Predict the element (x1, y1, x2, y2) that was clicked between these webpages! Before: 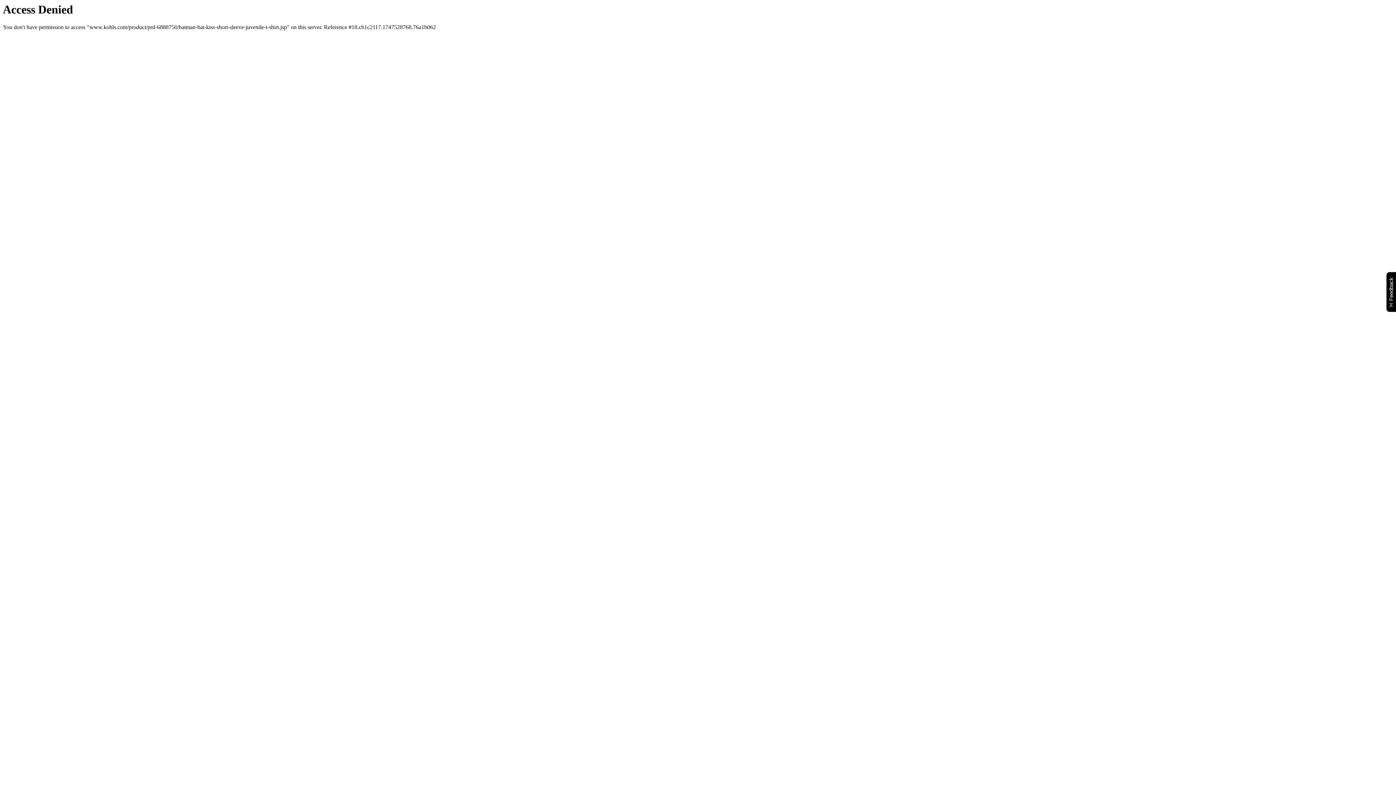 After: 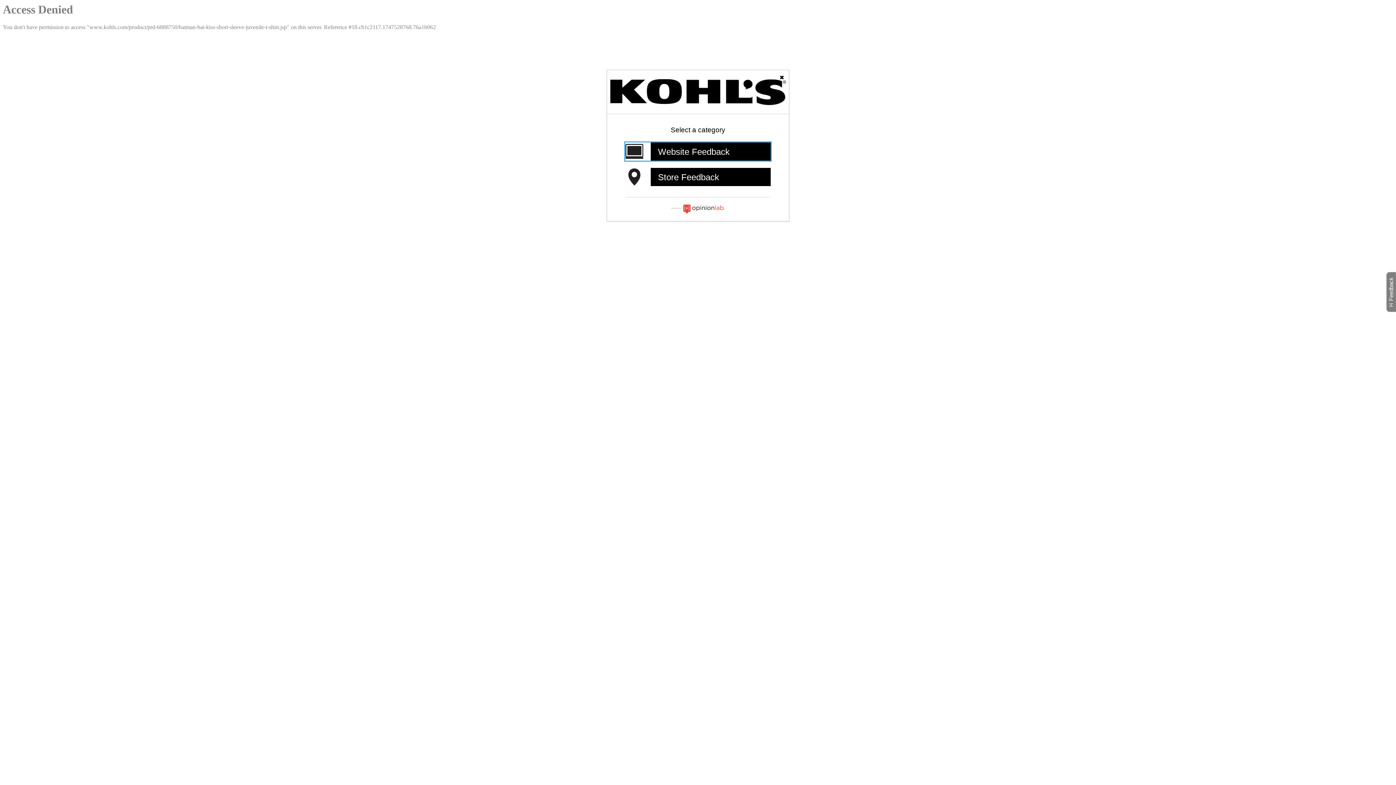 Action: label: Feedback
Will open a new window bbox: (1386, 271, 1399, 312)